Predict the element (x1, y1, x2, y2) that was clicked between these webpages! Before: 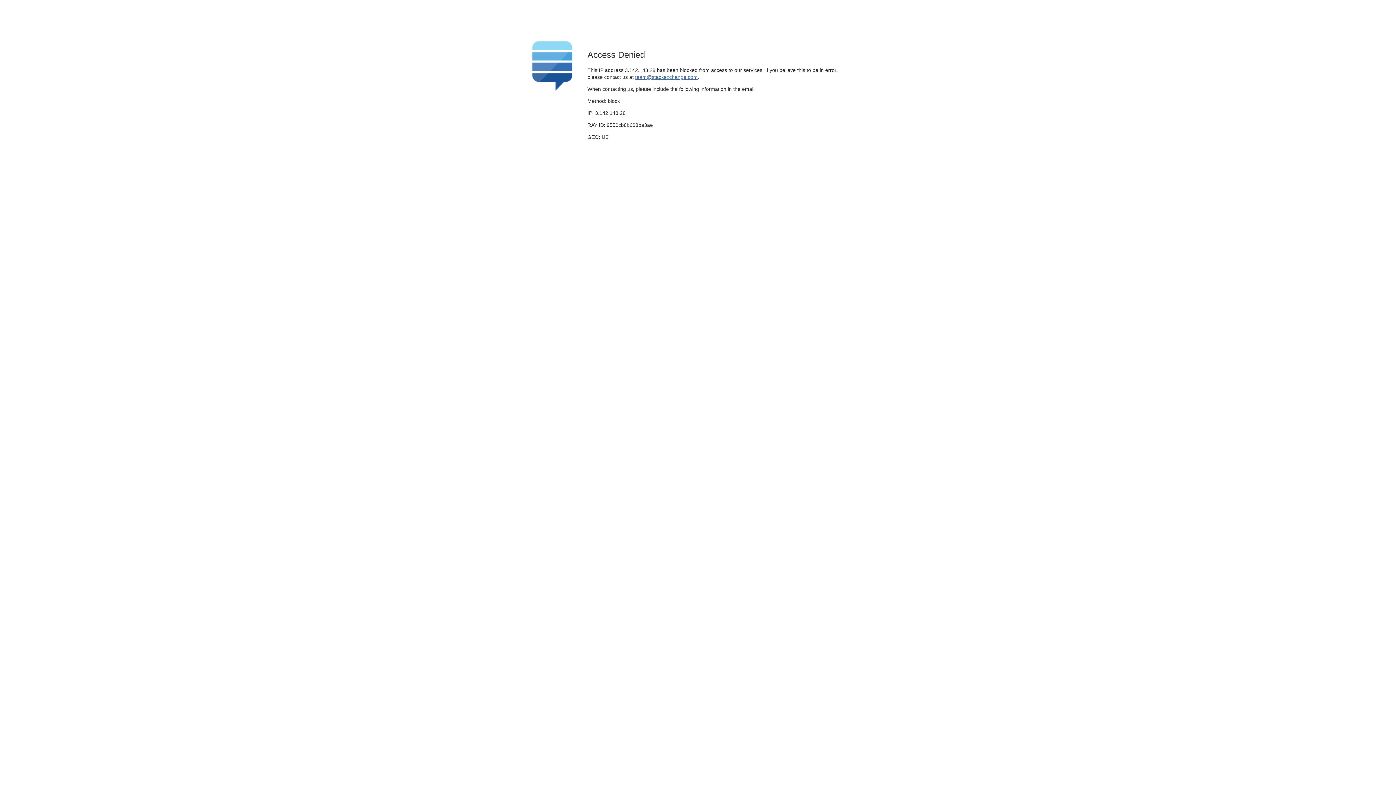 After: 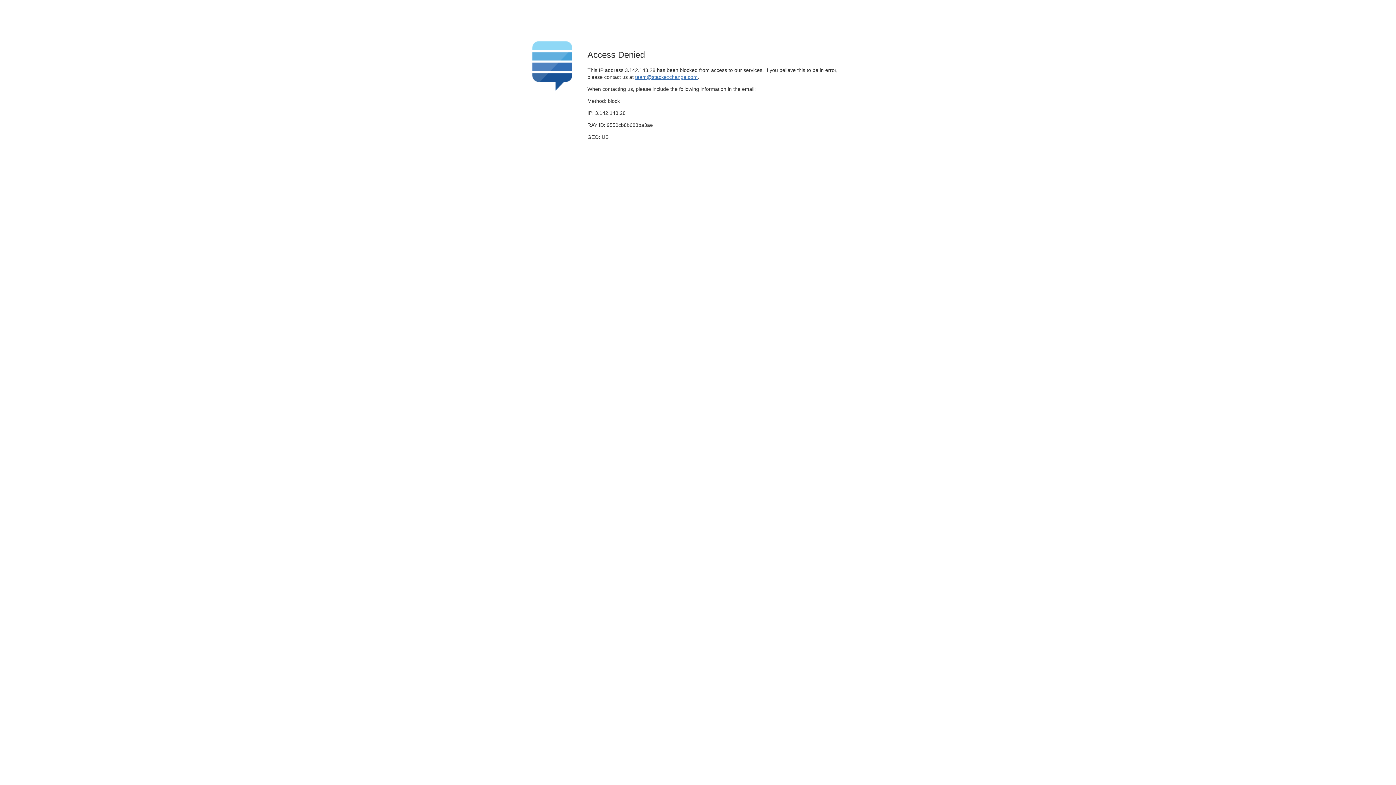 Action: bbox: (635, 74, 697, 79) label: team@stackexchange.com